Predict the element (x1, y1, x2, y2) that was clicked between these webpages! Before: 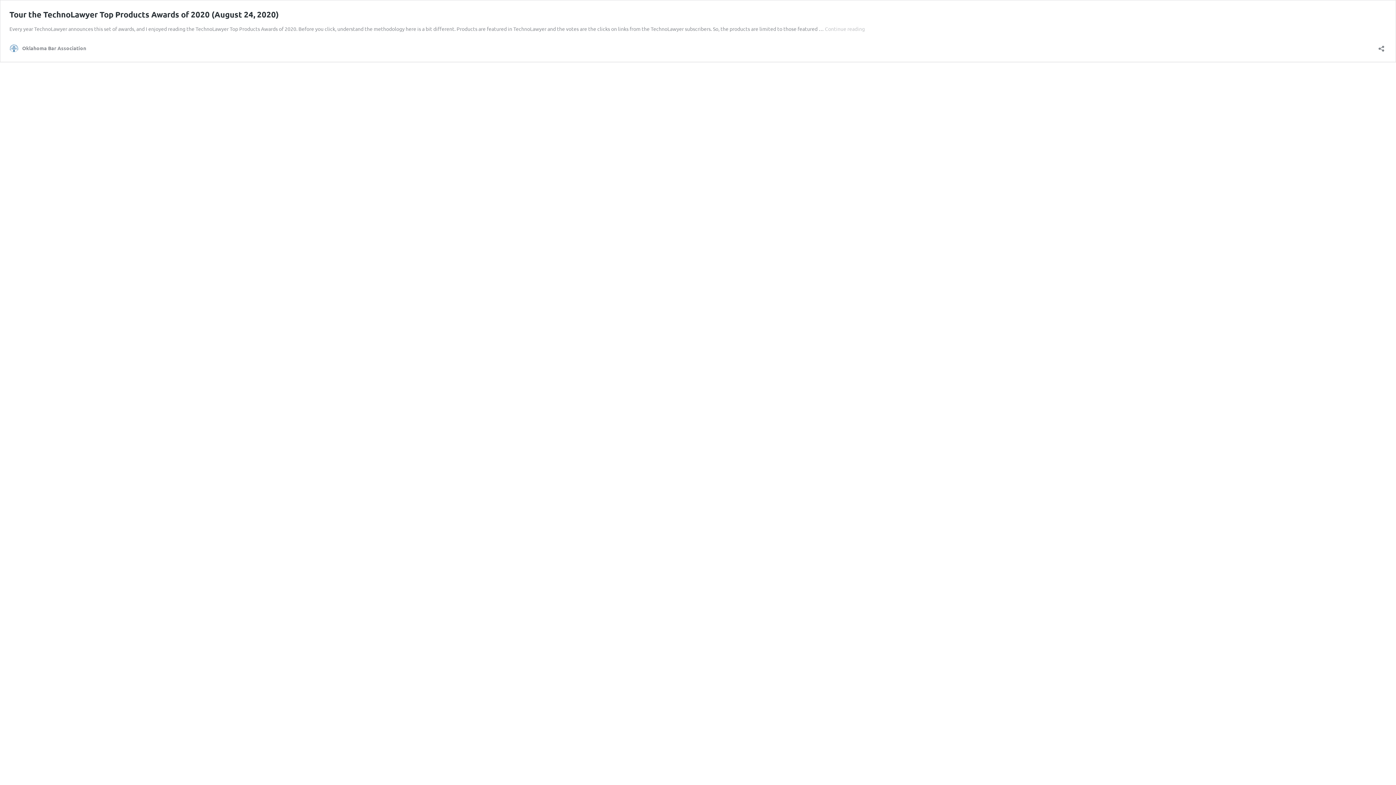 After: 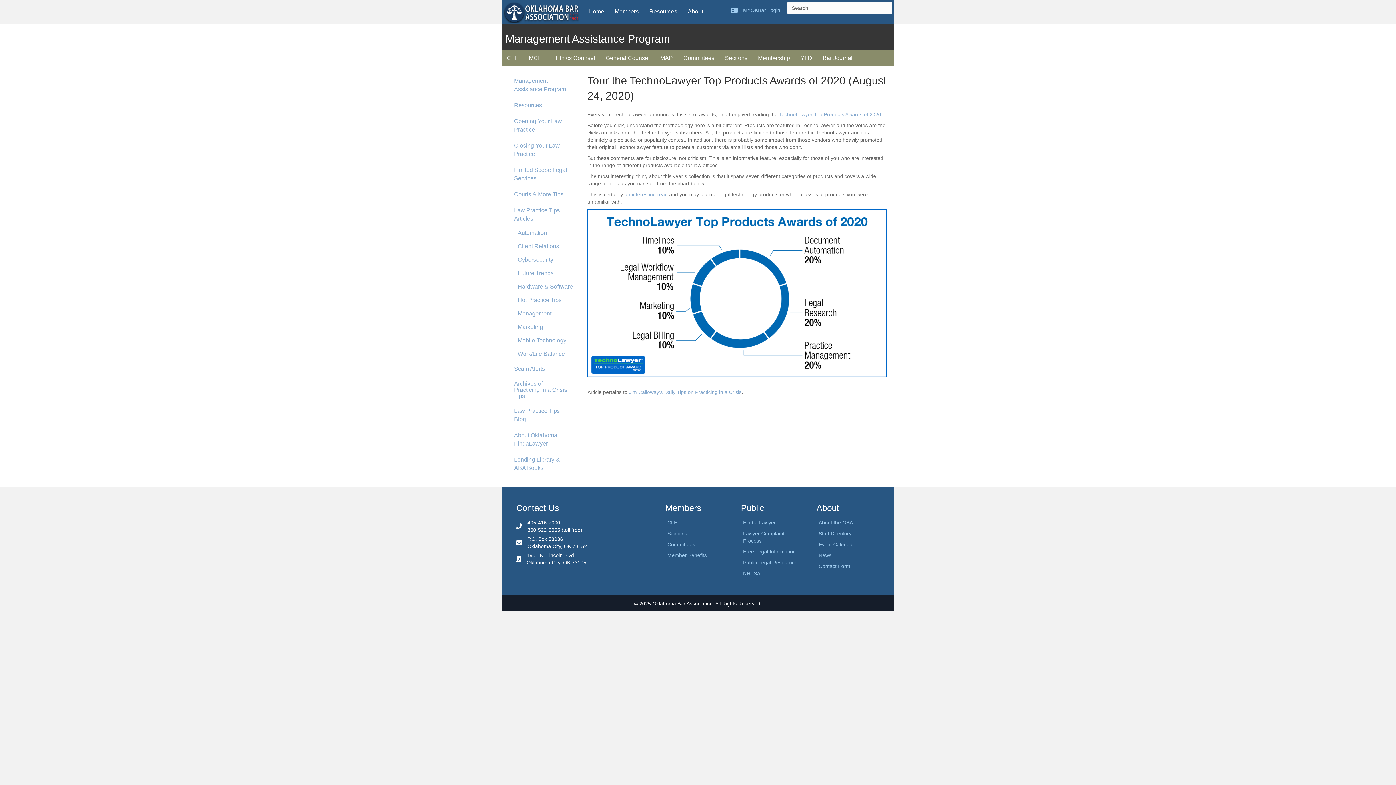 Action: bbox: (9, 9, 278, 19) label: Tour the TechnoLawyer Top Products Awards of 2020 (August 24, 2020)